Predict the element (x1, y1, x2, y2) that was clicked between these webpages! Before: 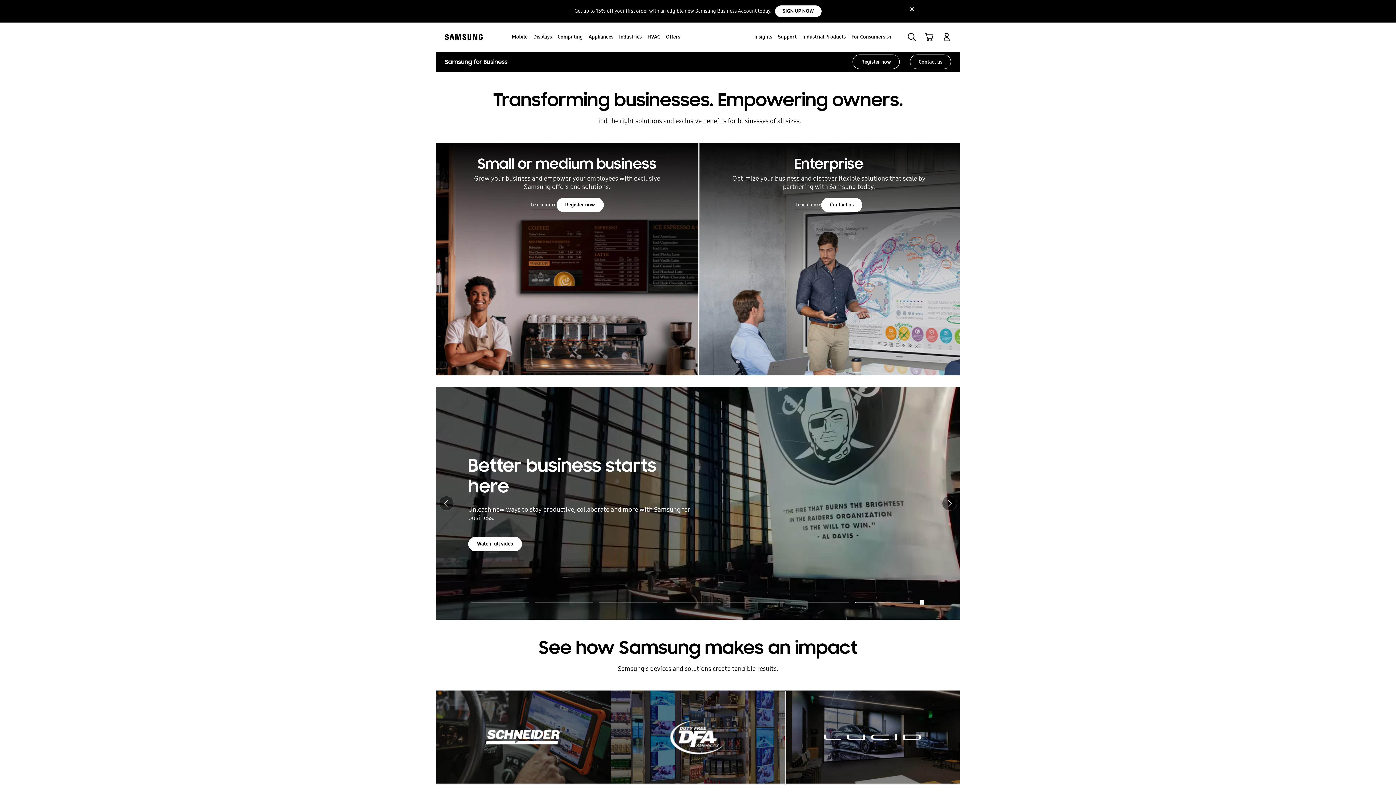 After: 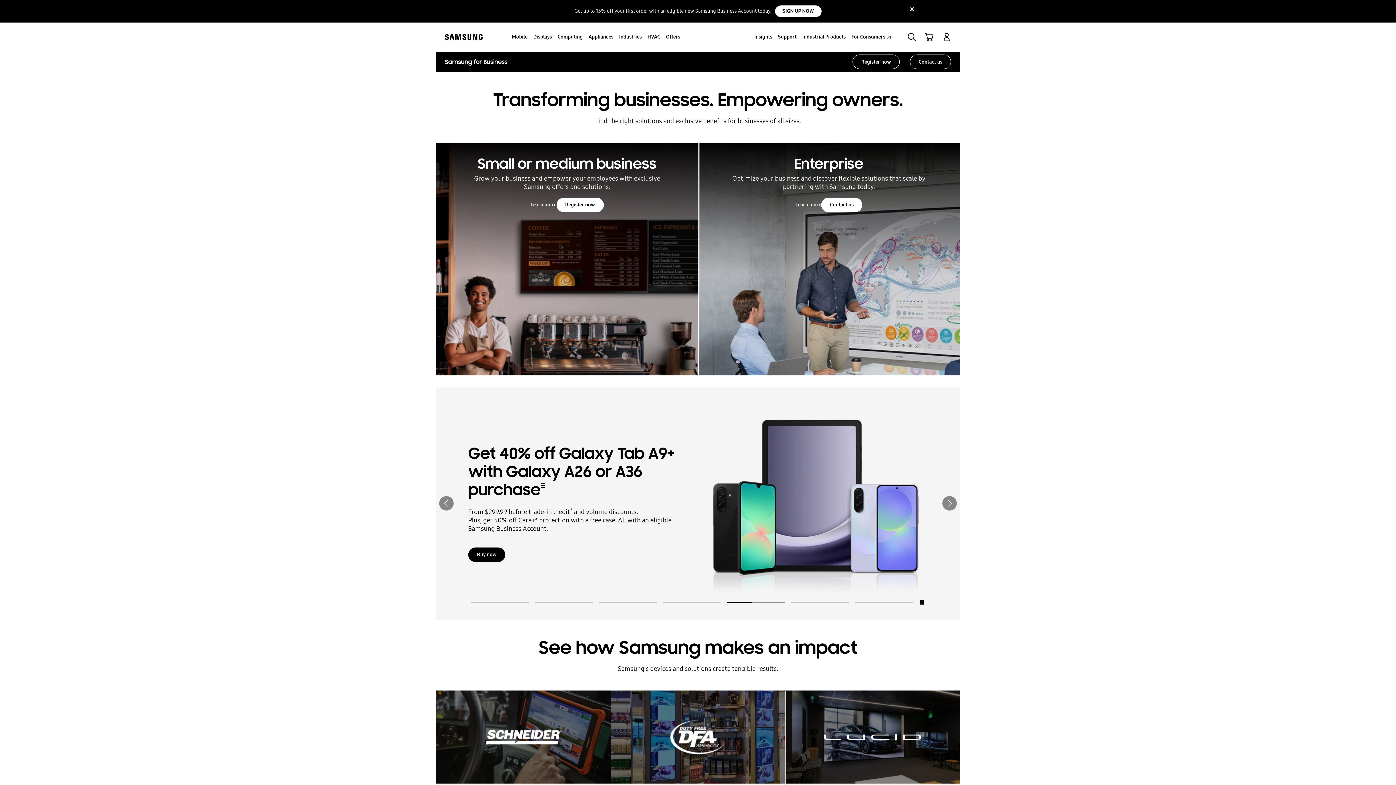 Action: label: Samsung bbox: (442, 22, 485, 51)